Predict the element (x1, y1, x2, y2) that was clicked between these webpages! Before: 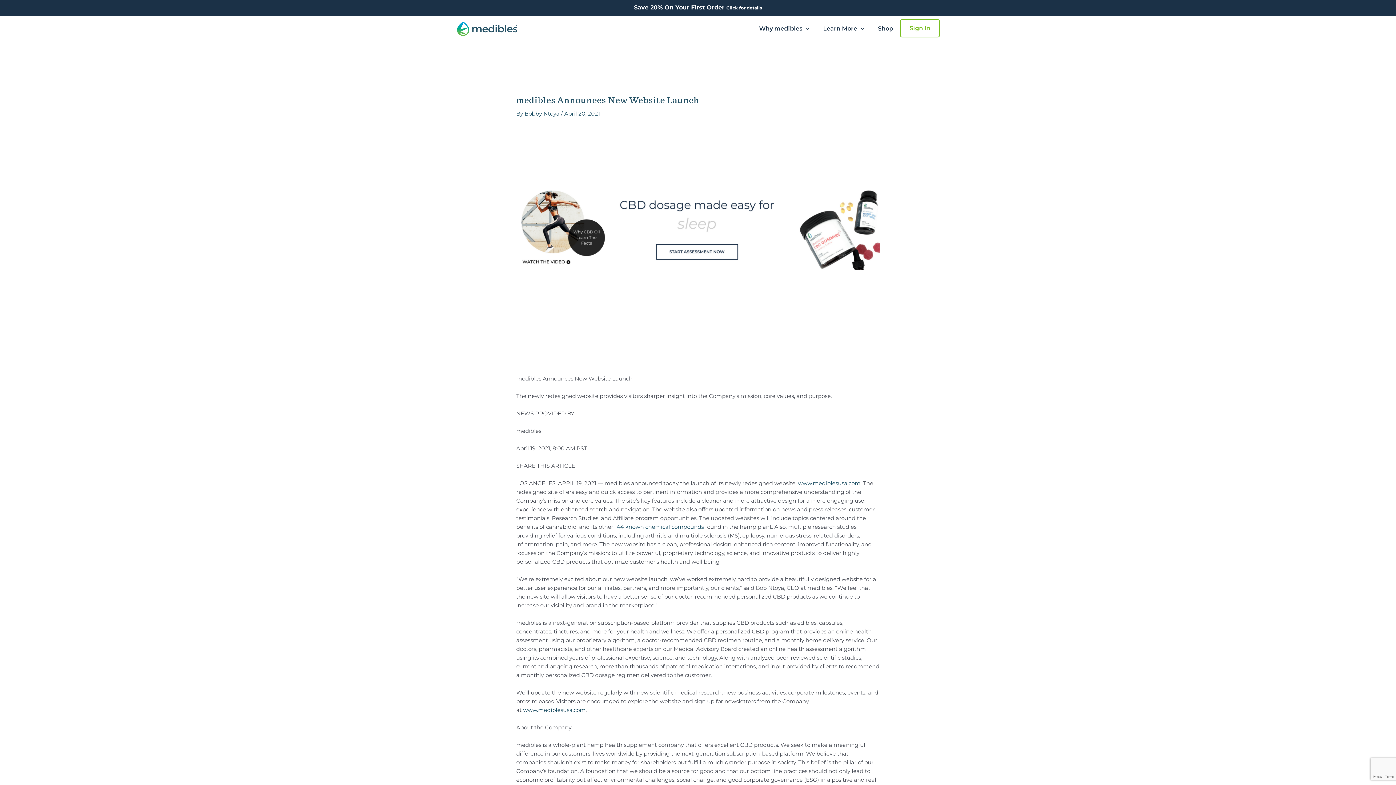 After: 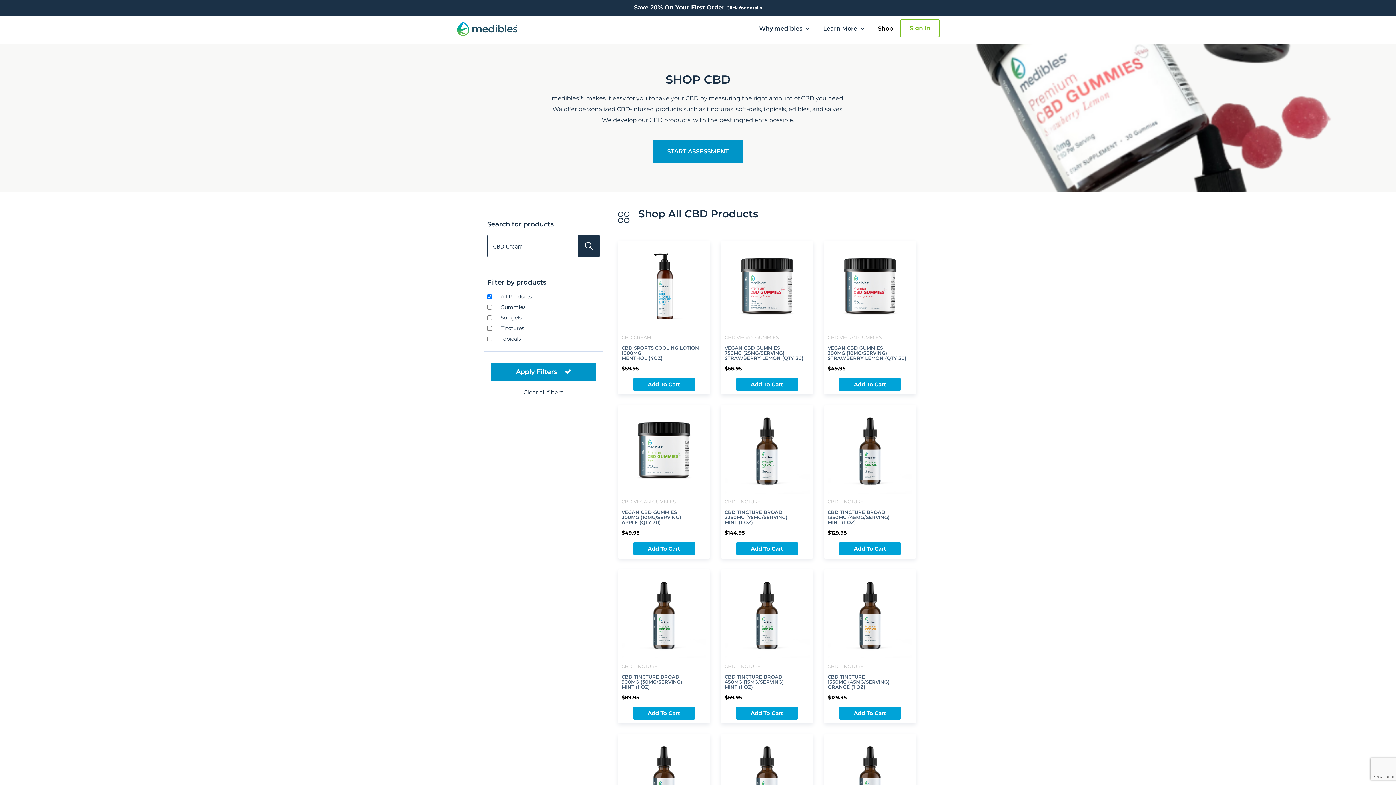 Action: label: Shop bbox: (871, 19, 900, 38)